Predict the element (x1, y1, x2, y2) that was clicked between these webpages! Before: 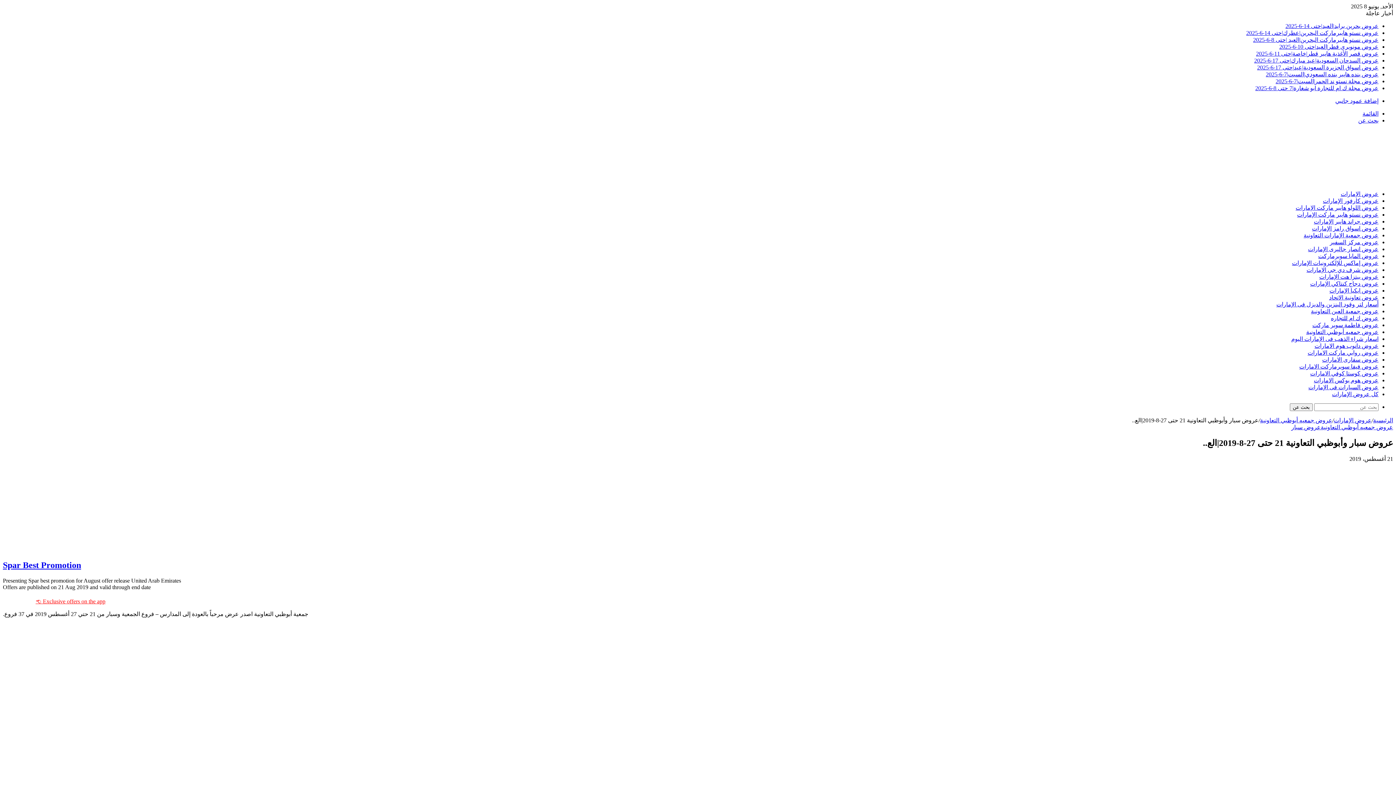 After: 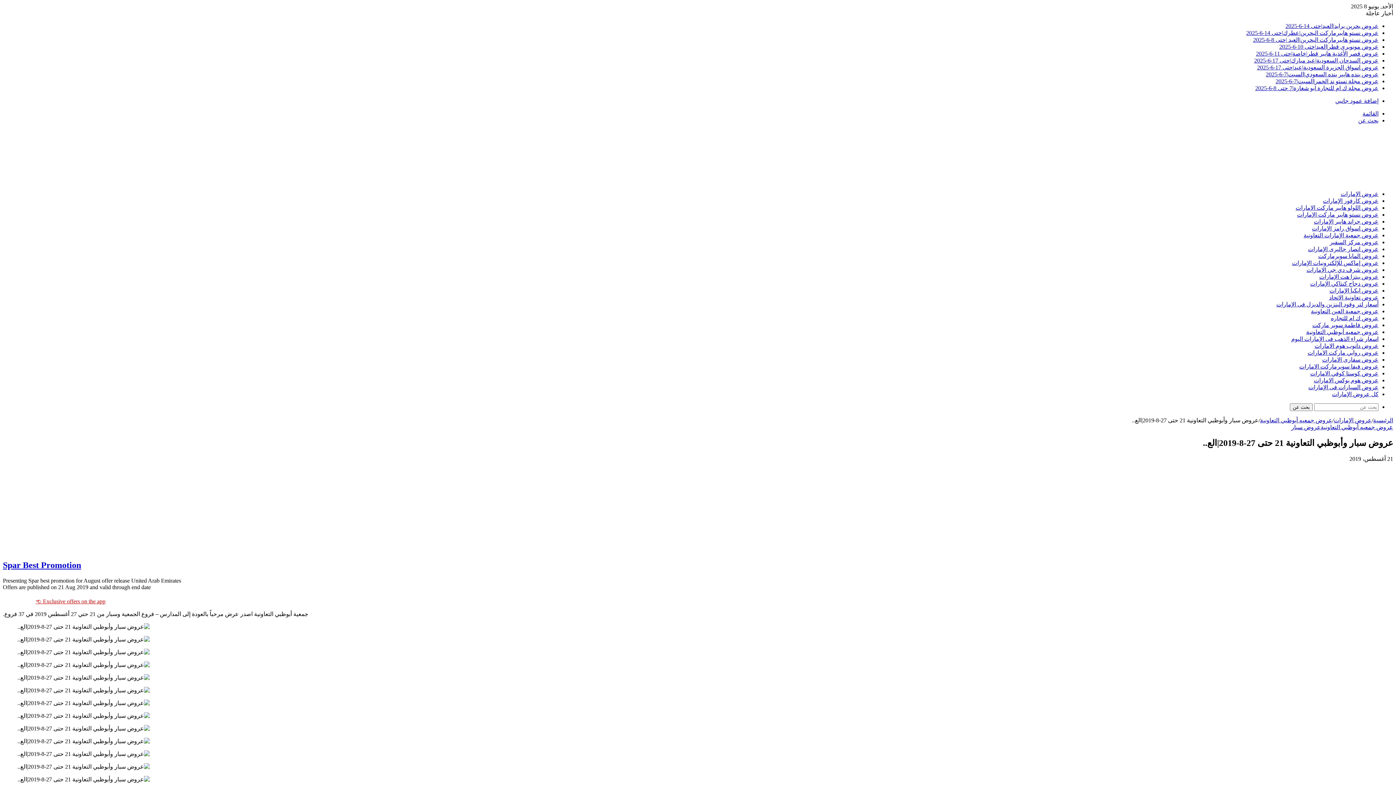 Action: label: القائمة bbox: (1362, 110, 1378, 116)